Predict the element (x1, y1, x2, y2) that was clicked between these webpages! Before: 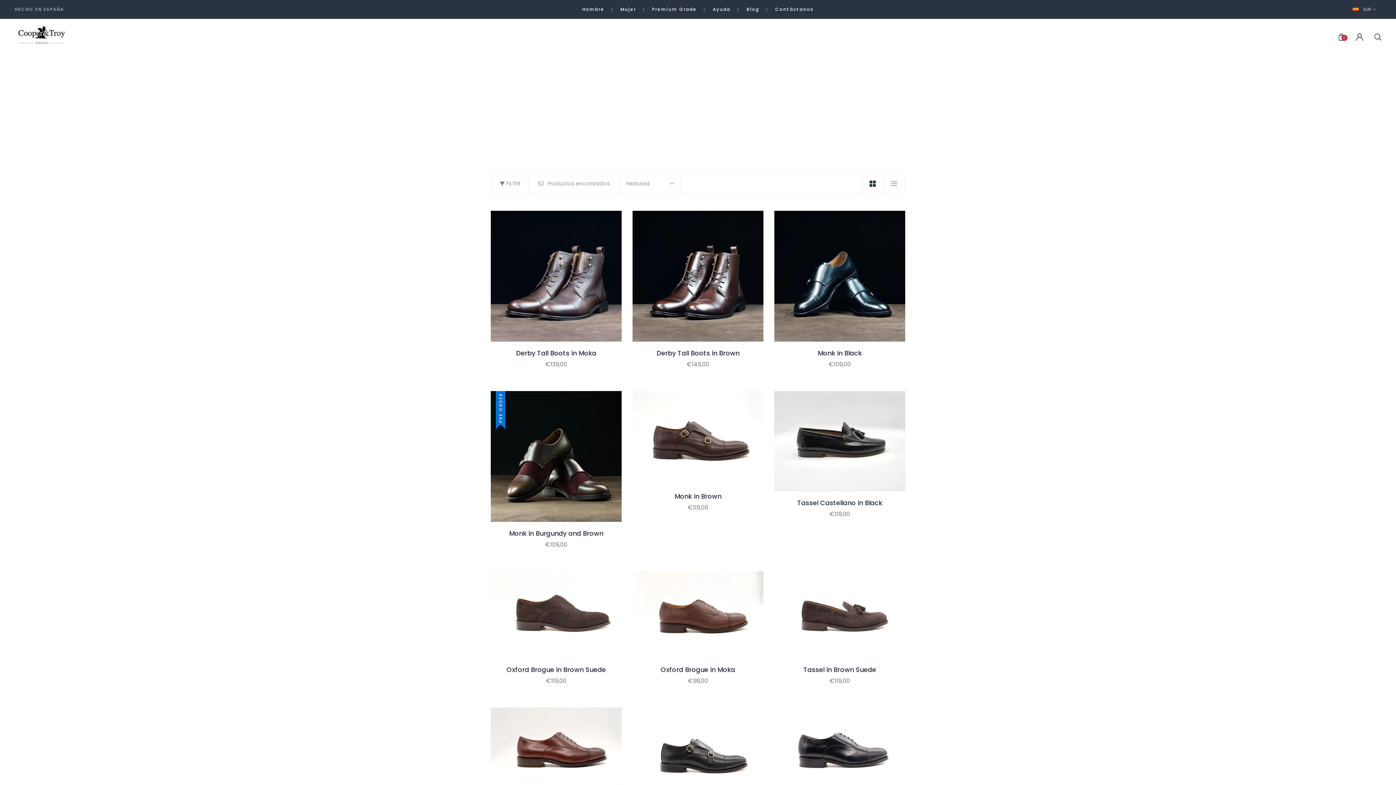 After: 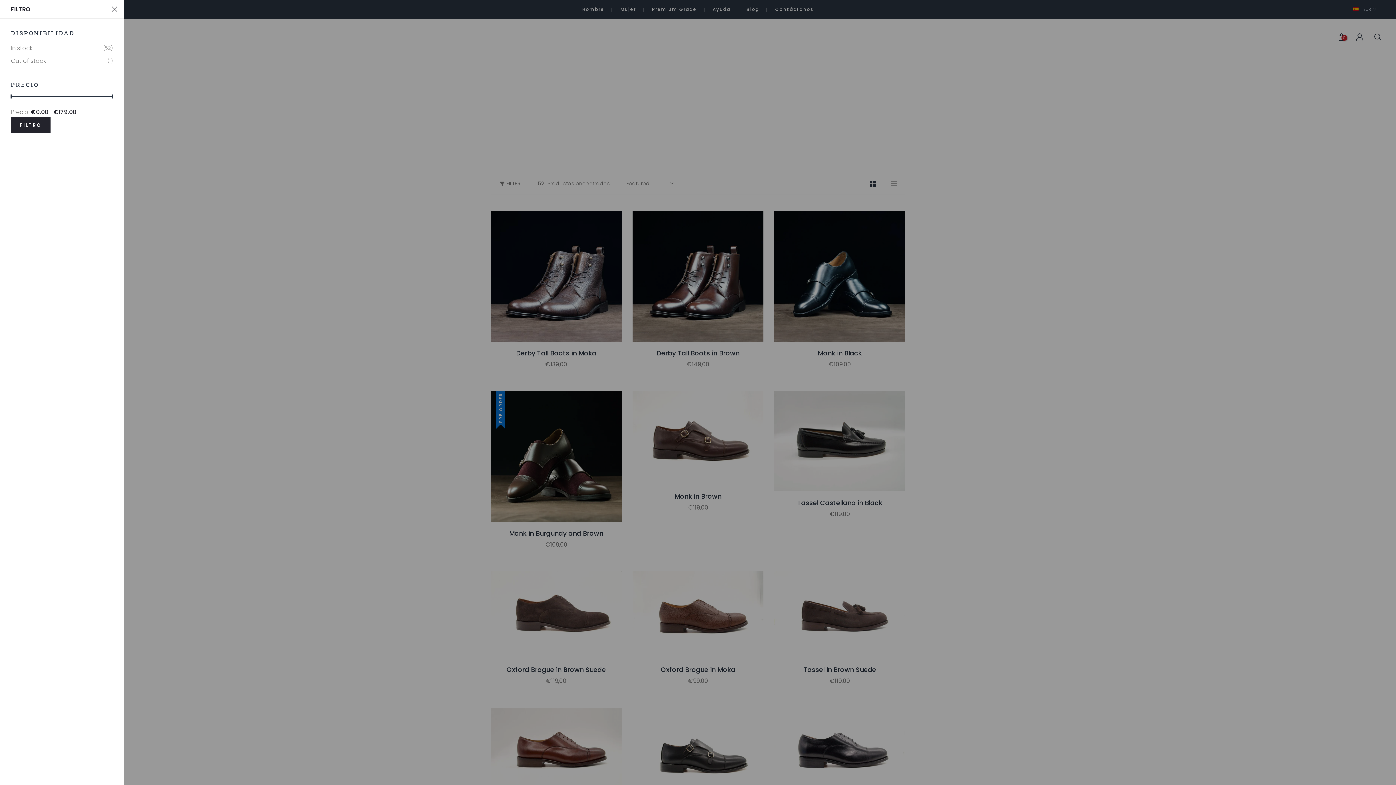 Action: bbox: (500, 173, 520, 194) label: Show filters